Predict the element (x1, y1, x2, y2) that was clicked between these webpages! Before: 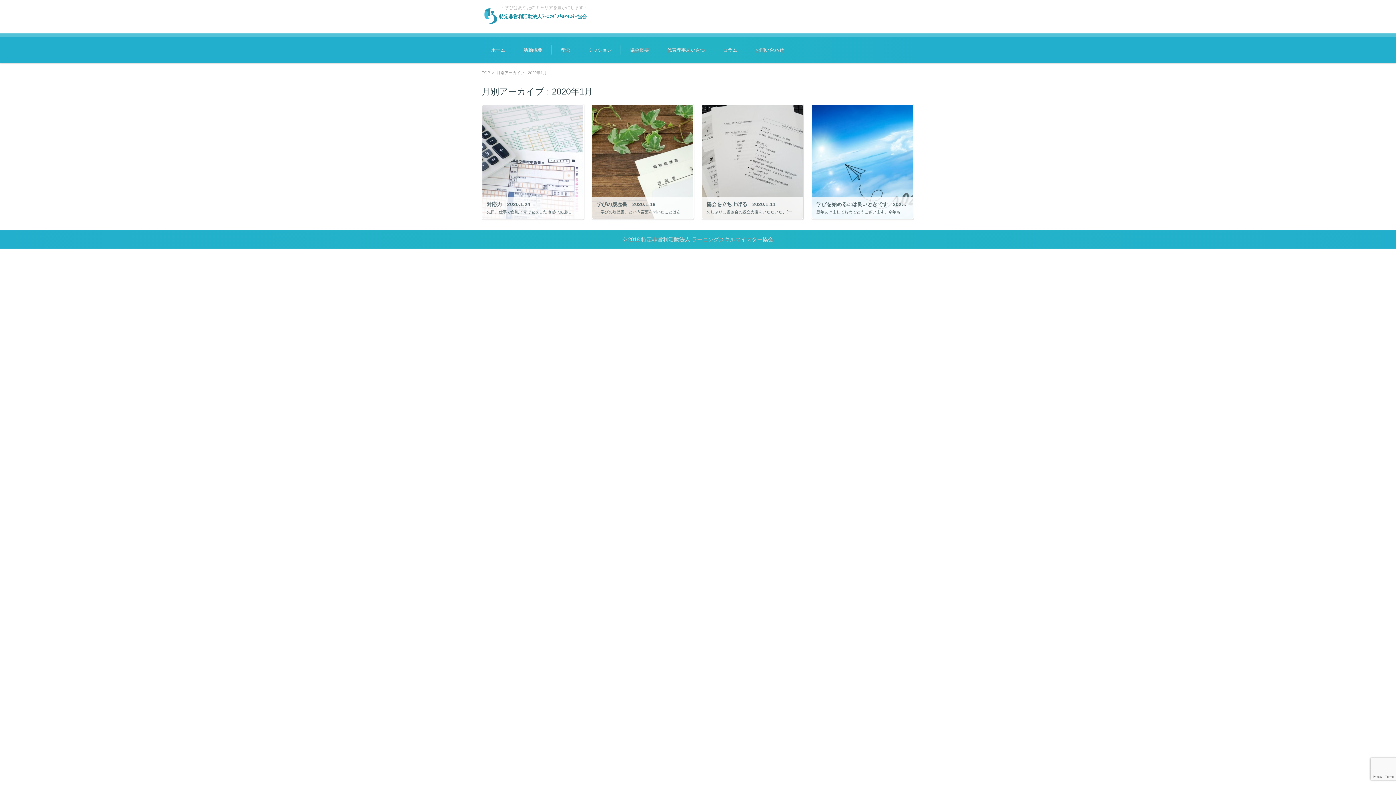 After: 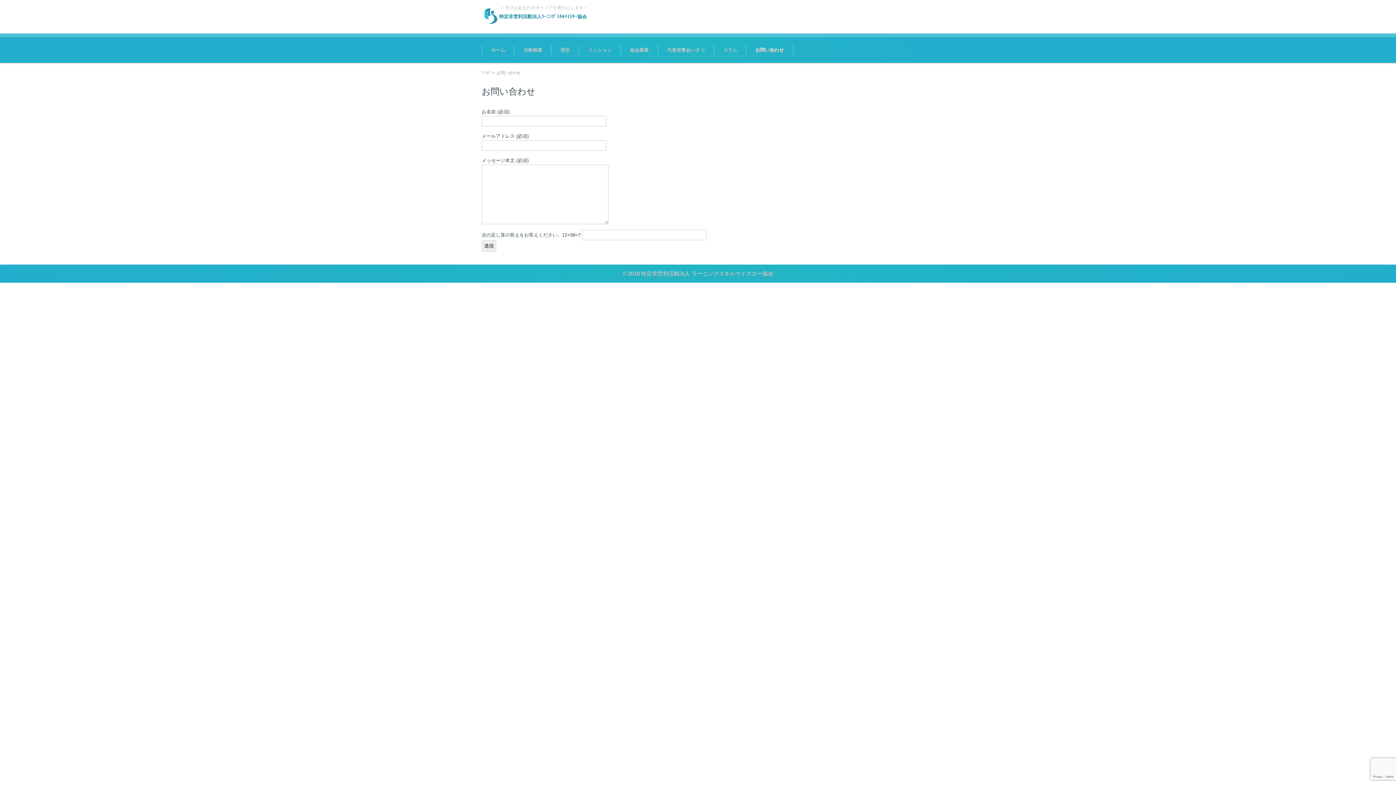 Action: bbox: (746, 37, 793, 62) label: お問い合わせ